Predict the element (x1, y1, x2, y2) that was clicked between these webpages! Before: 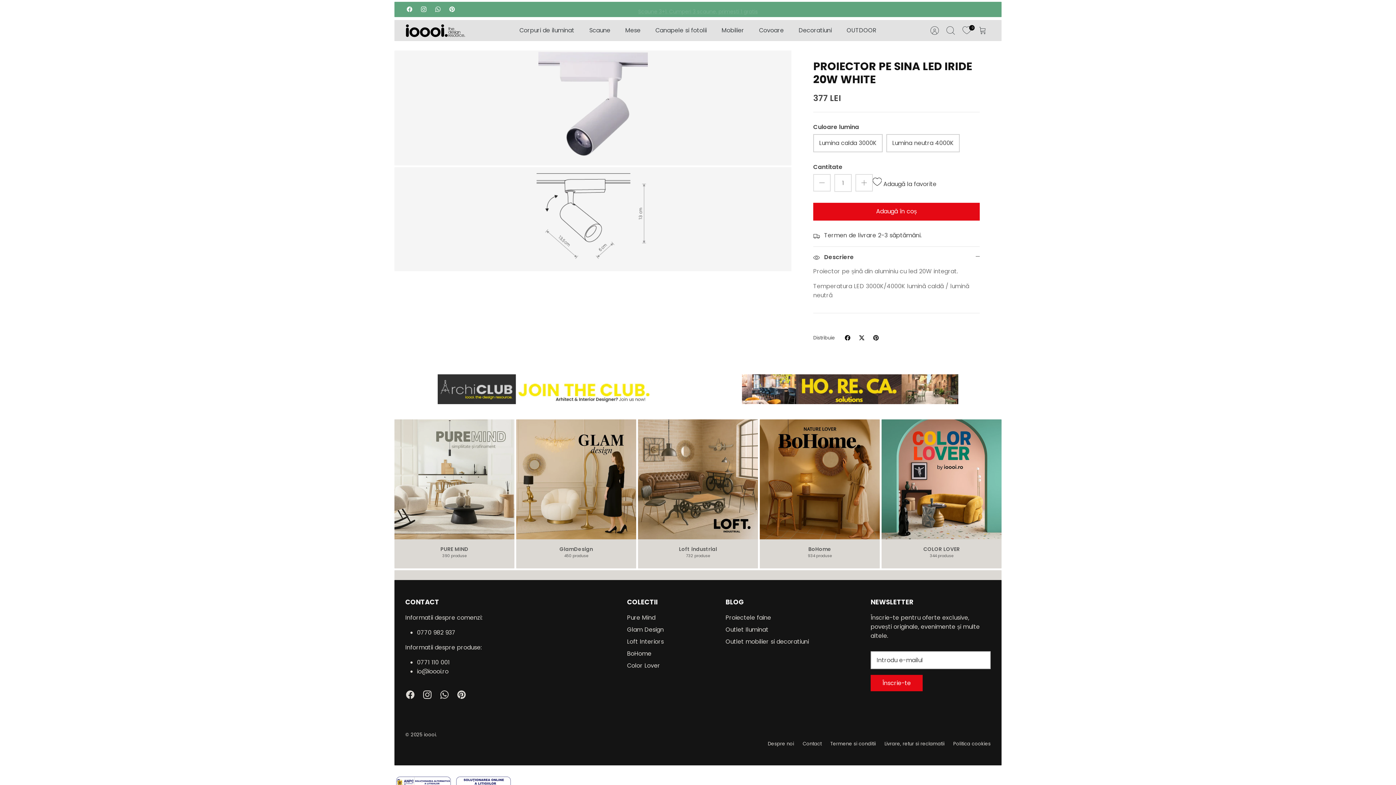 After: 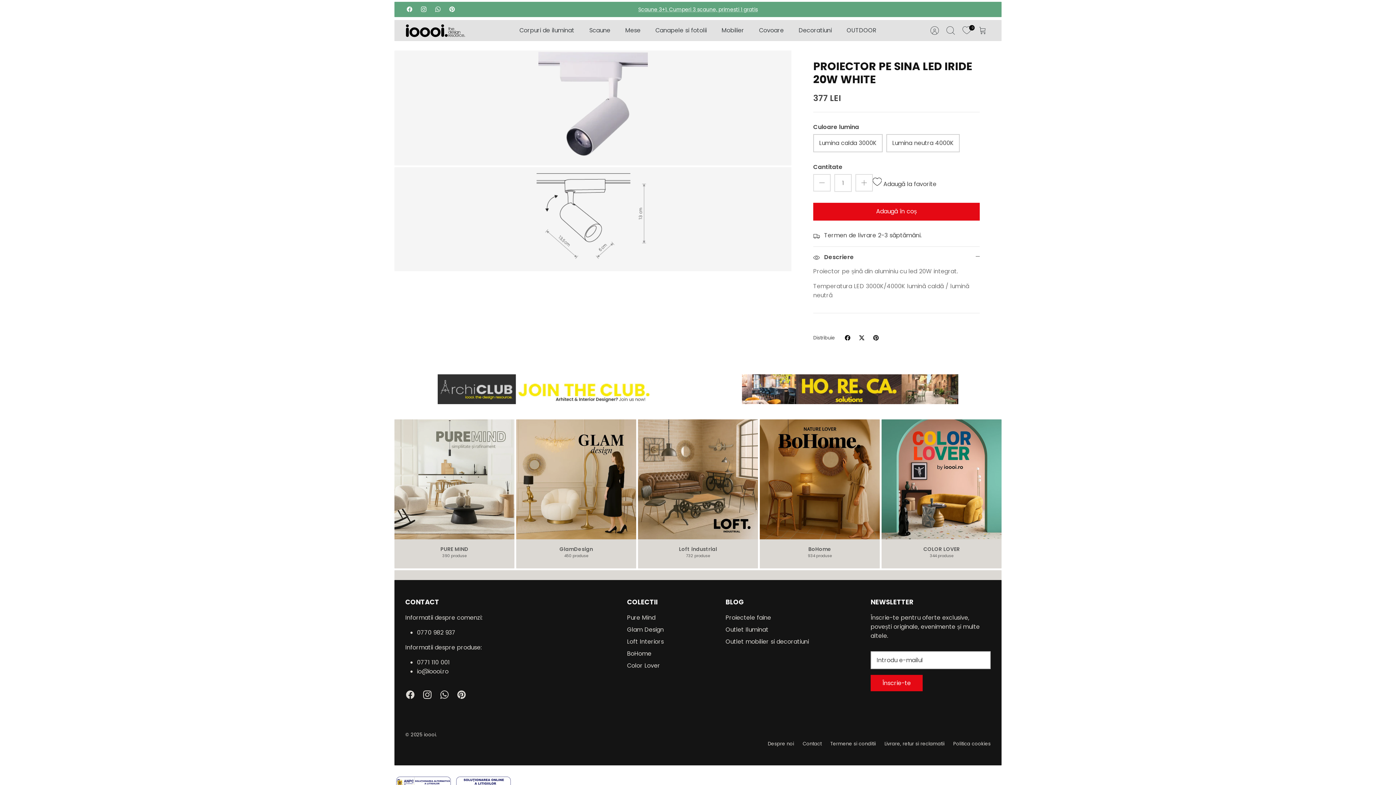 Action: label: Facebook bbox: (402, 2, 416, 16)